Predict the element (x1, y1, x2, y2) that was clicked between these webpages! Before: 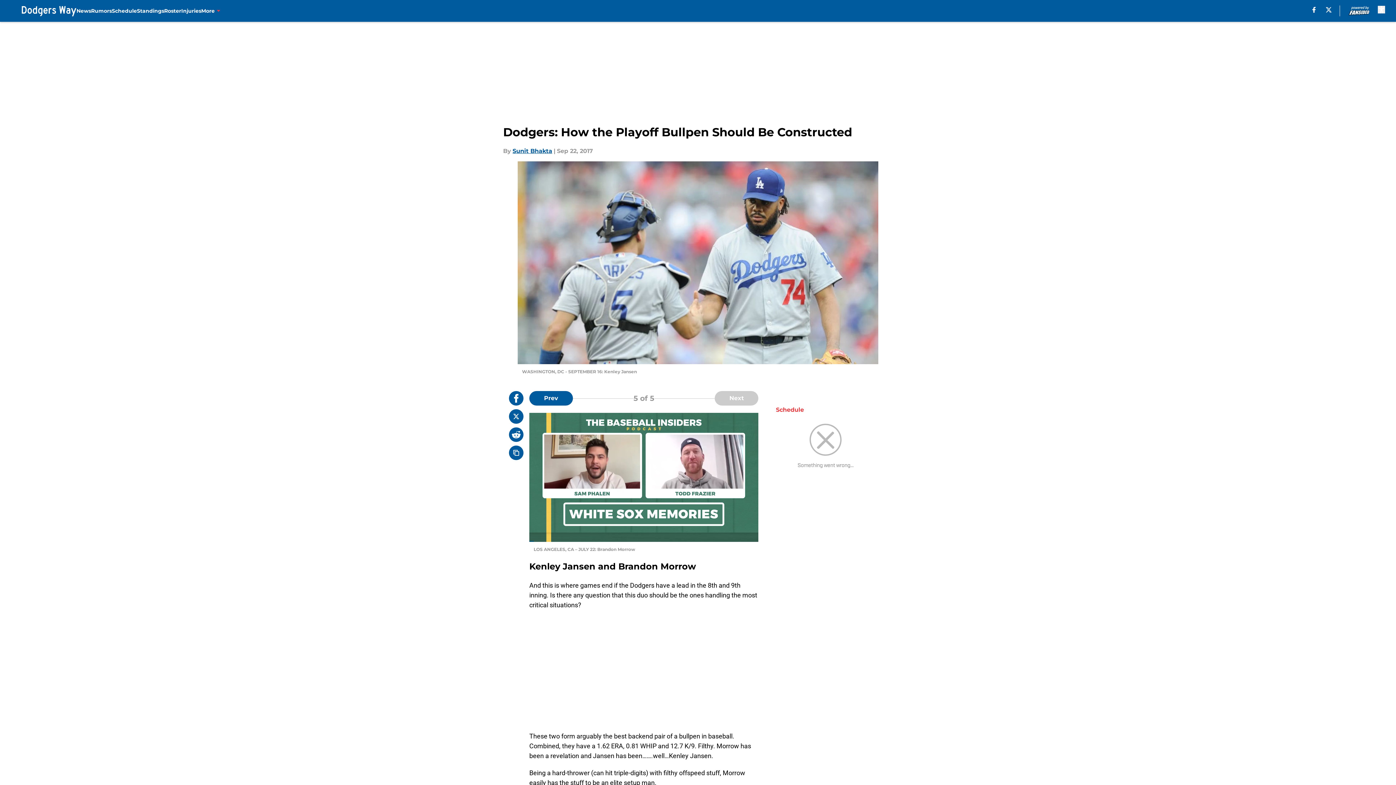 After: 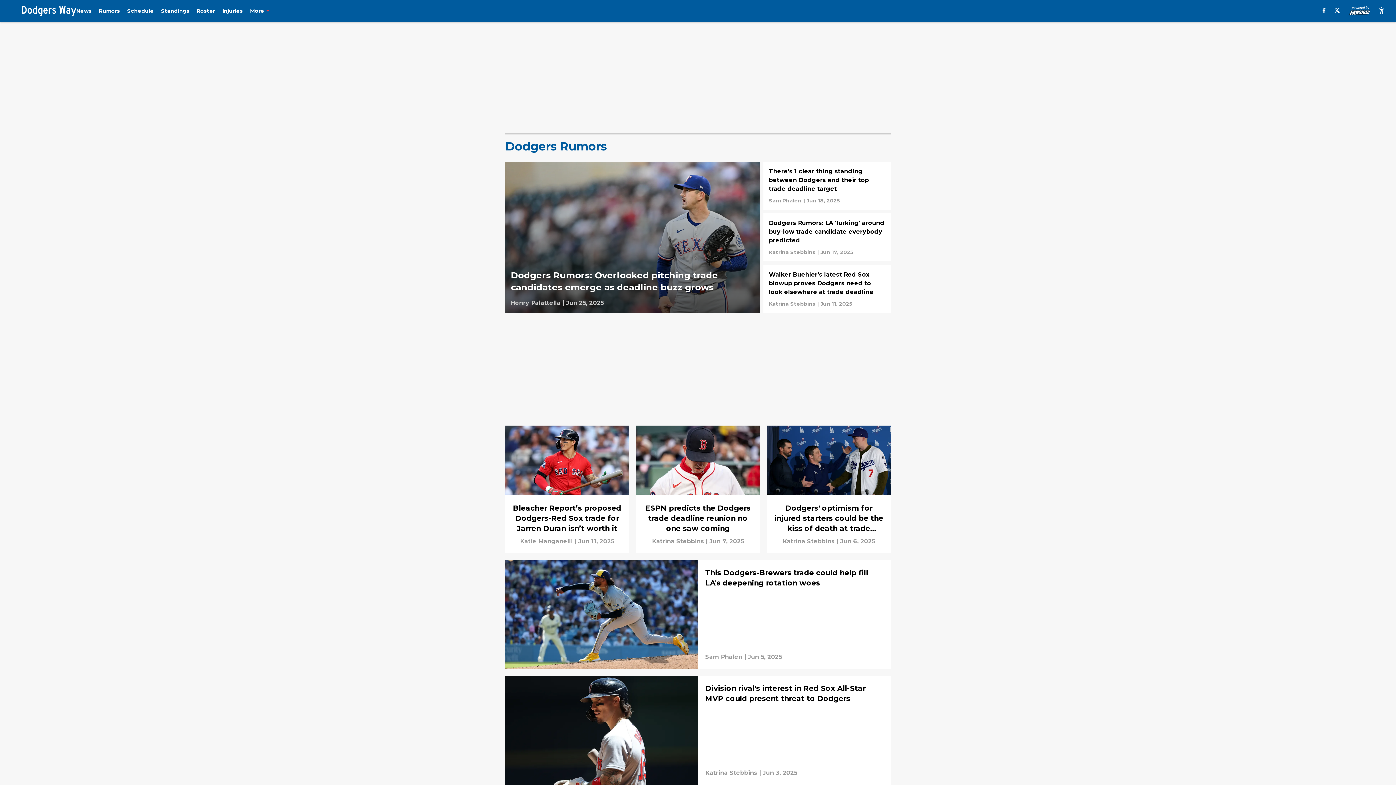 Action: bbox: (91, 0, 111, 21) label: Rumors